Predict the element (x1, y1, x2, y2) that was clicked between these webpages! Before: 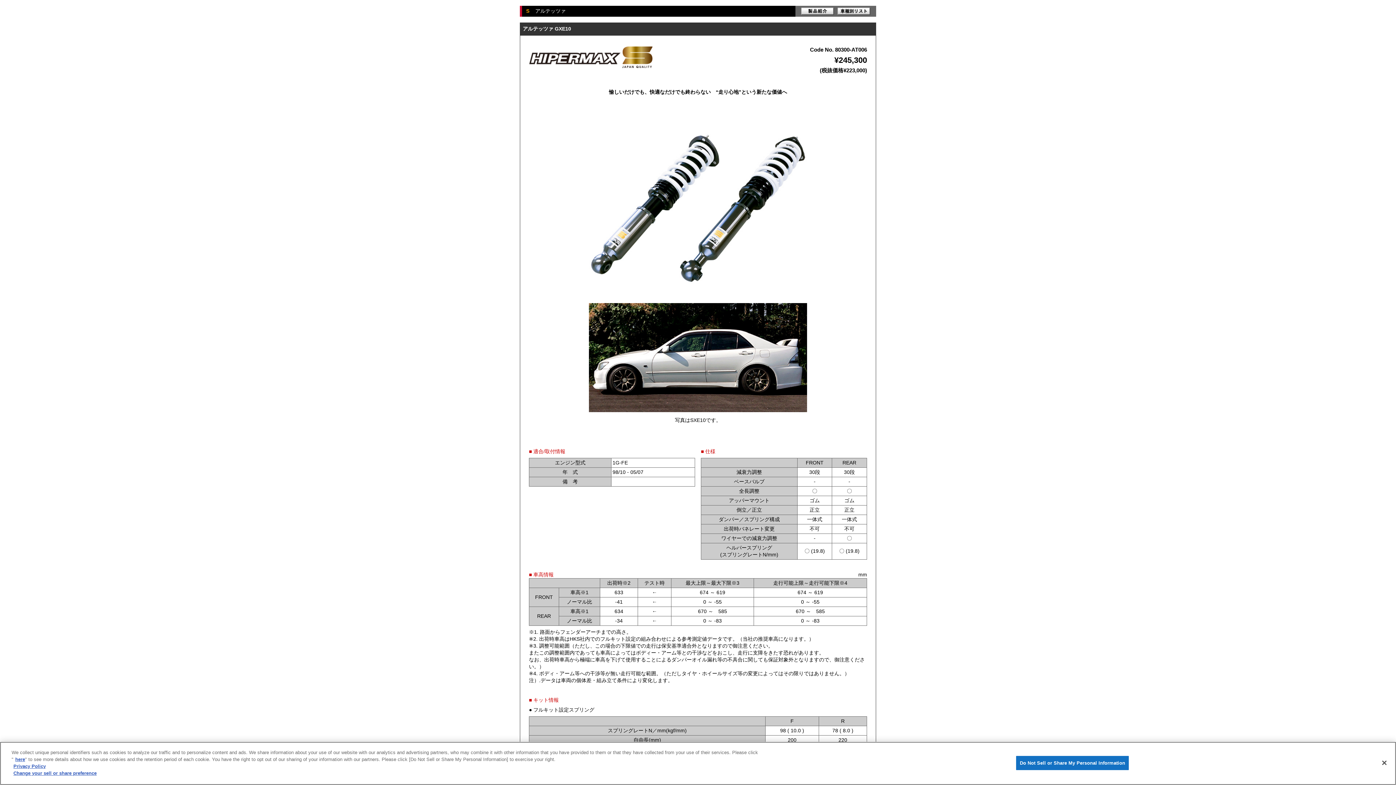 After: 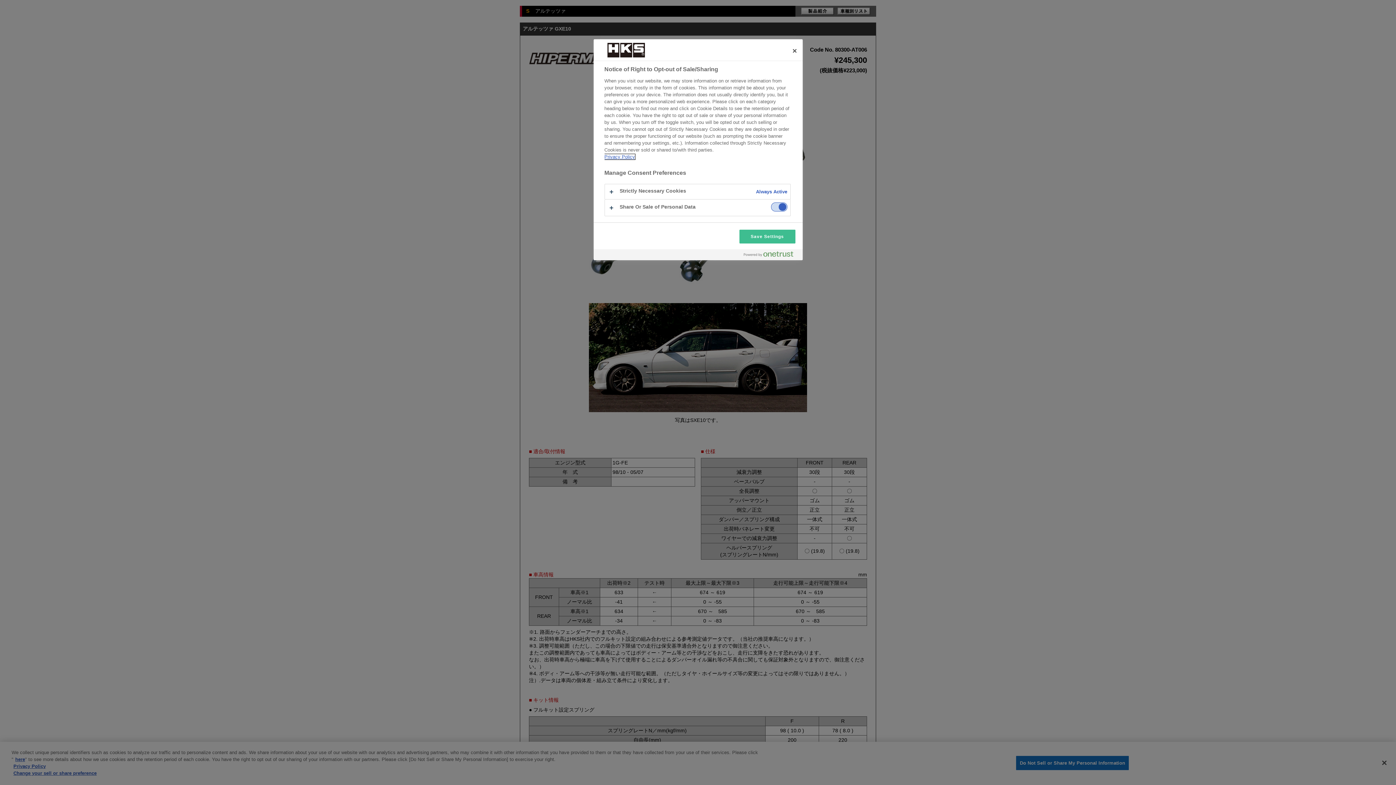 Action: label: Change your sell or share preference bbox: (13, 773, 96, 778)